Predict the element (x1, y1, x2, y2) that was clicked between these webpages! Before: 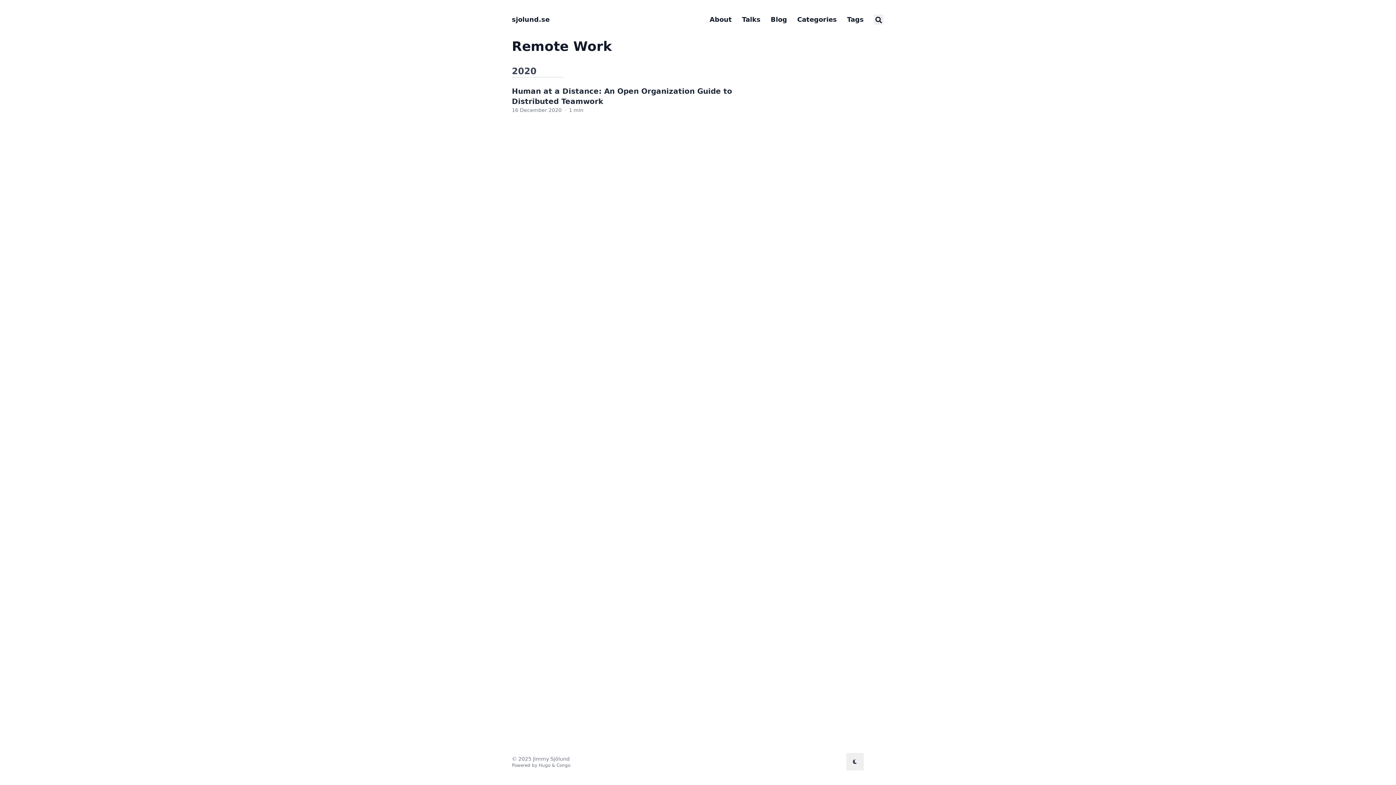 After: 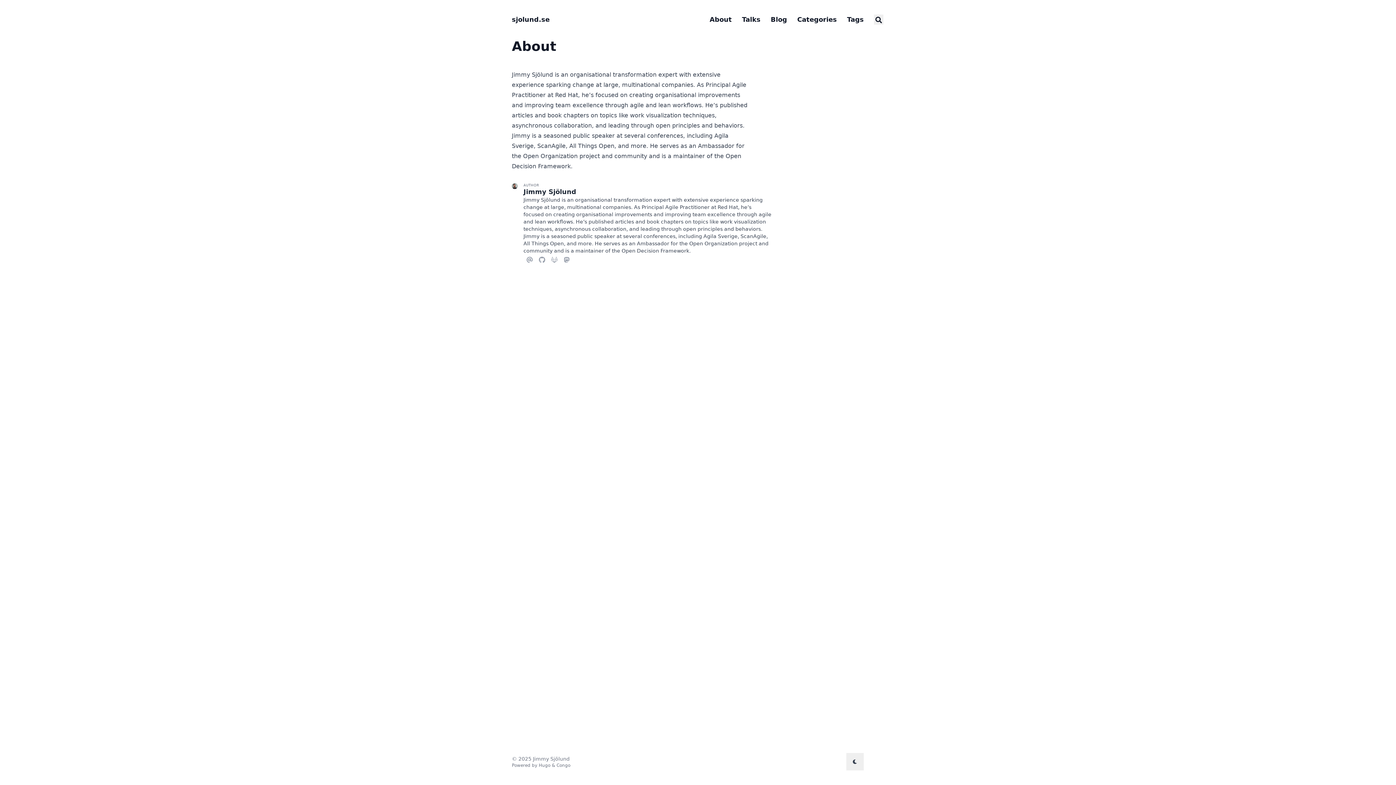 Action: bbox: (709, 15, 732, 23) label: About